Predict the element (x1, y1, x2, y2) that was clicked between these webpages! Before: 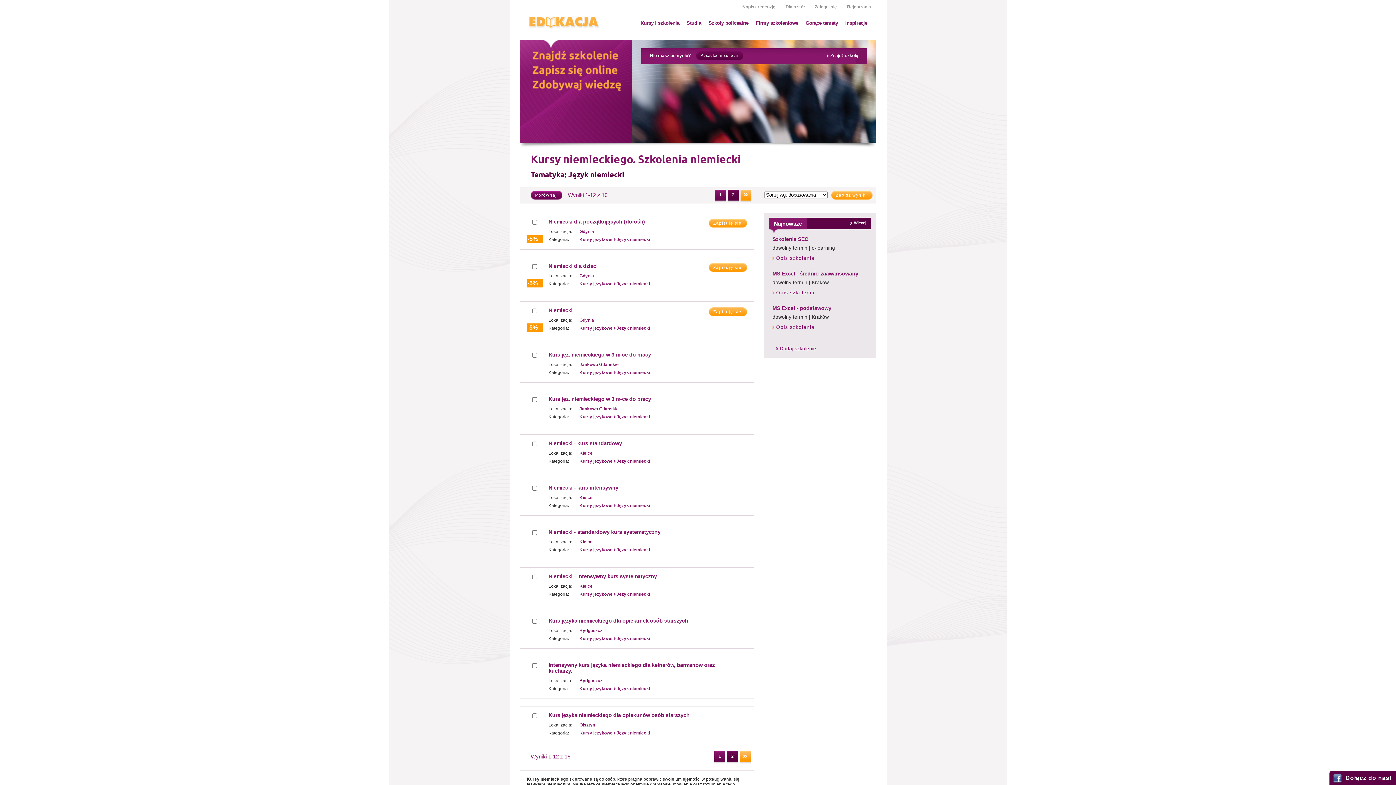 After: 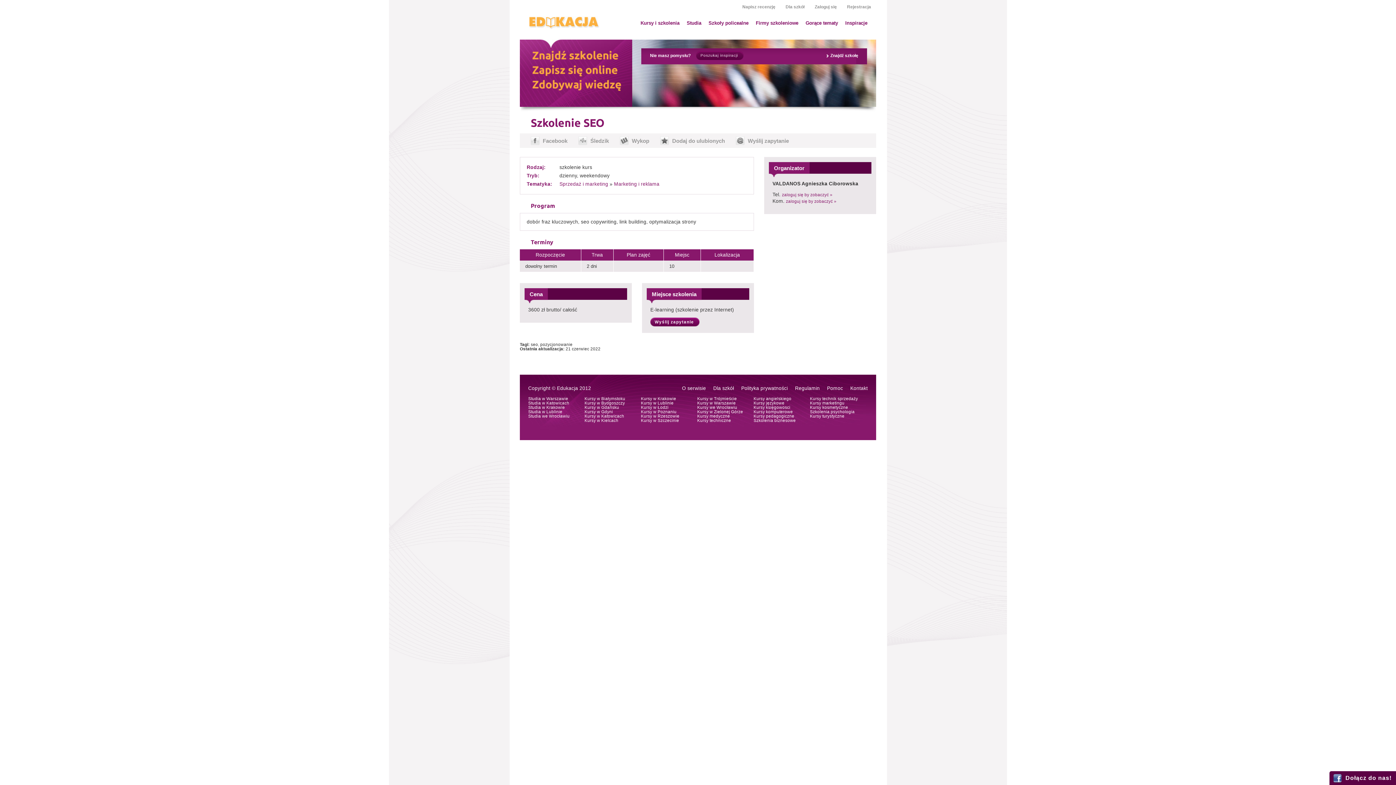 Action: label: Opis szkolenia bbox: (772, 255, 814, 261)